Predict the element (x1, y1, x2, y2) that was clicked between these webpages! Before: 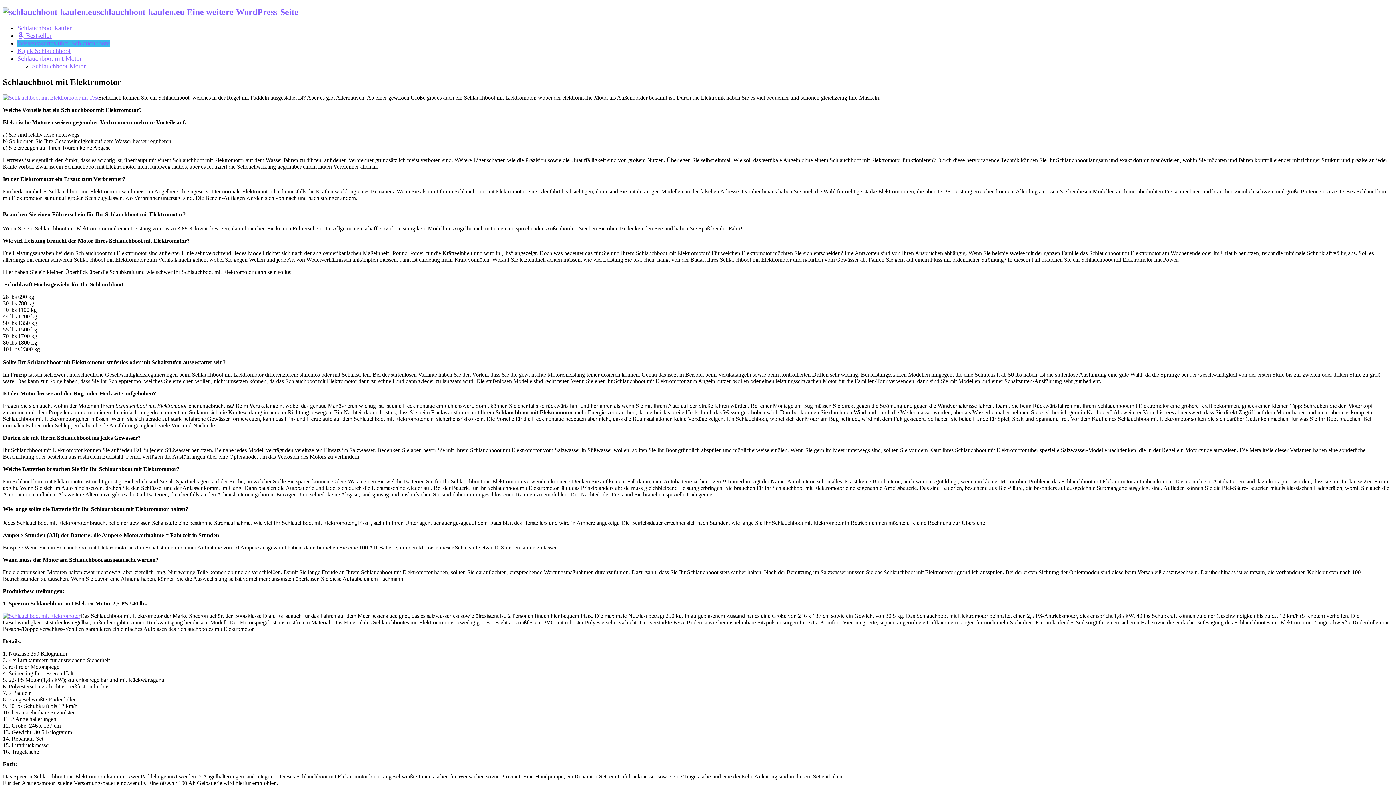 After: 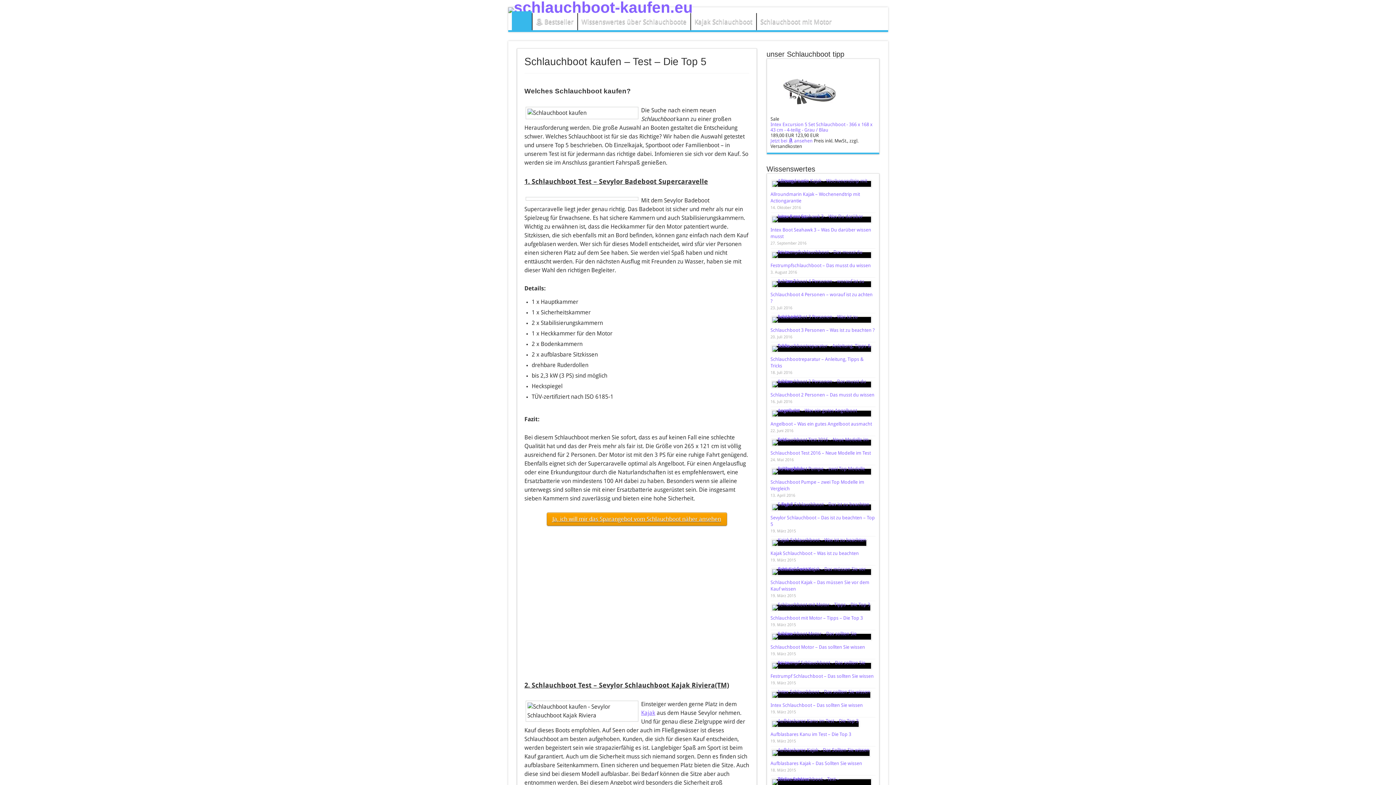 Action: label: schlauchboot-kaufen.eu Eine weitere WordPress-Seite bbox: (2, 7, 298, 16)